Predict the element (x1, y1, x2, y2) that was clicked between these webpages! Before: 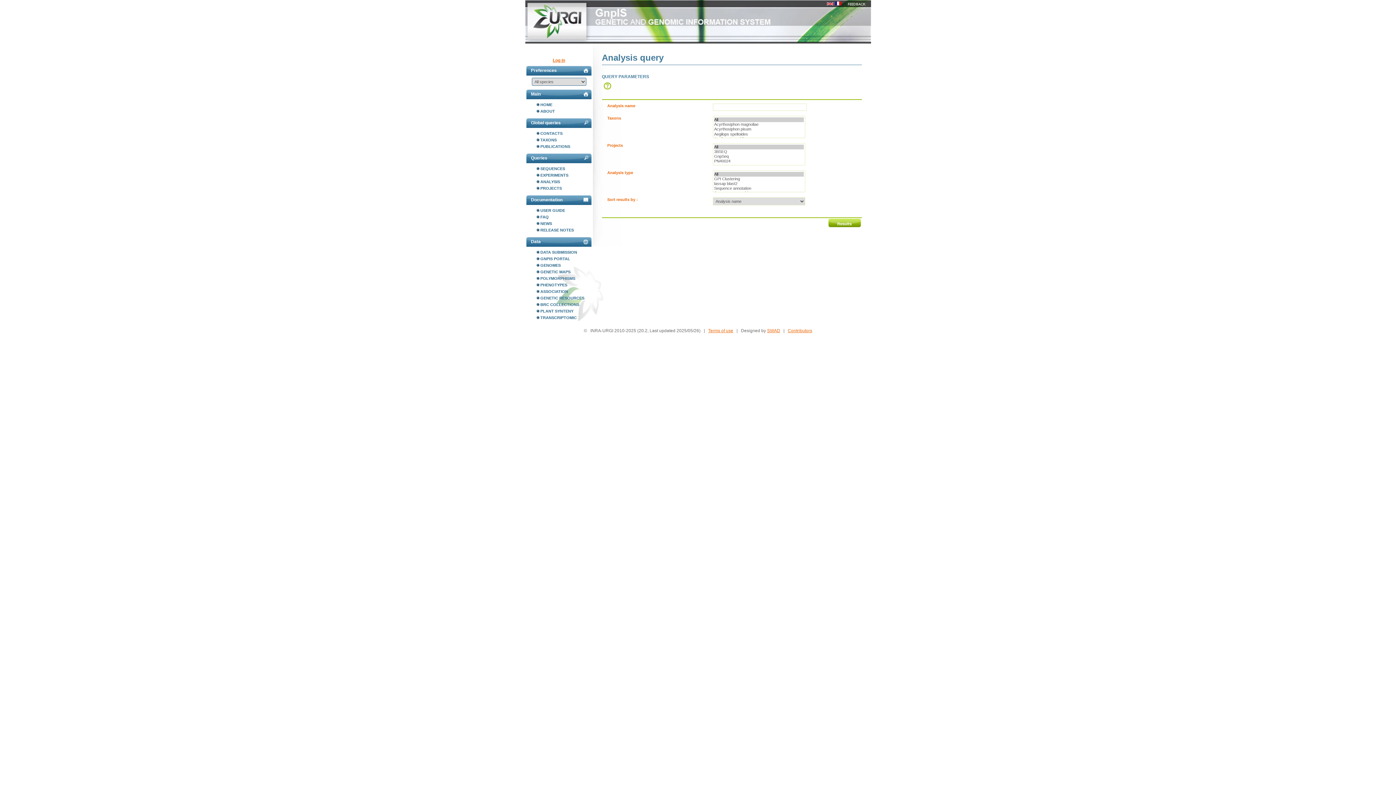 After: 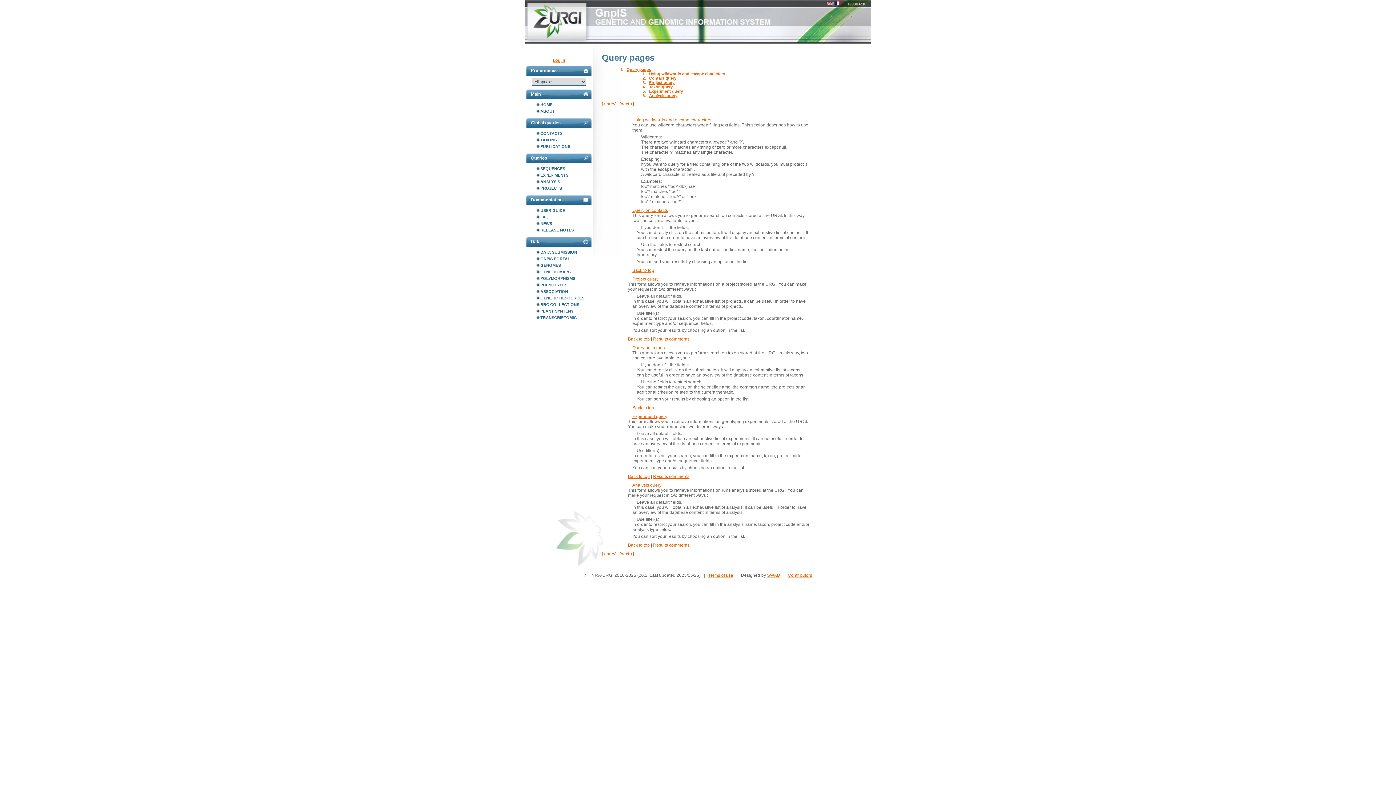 Action: bbox: (602, 83, 612, 88)